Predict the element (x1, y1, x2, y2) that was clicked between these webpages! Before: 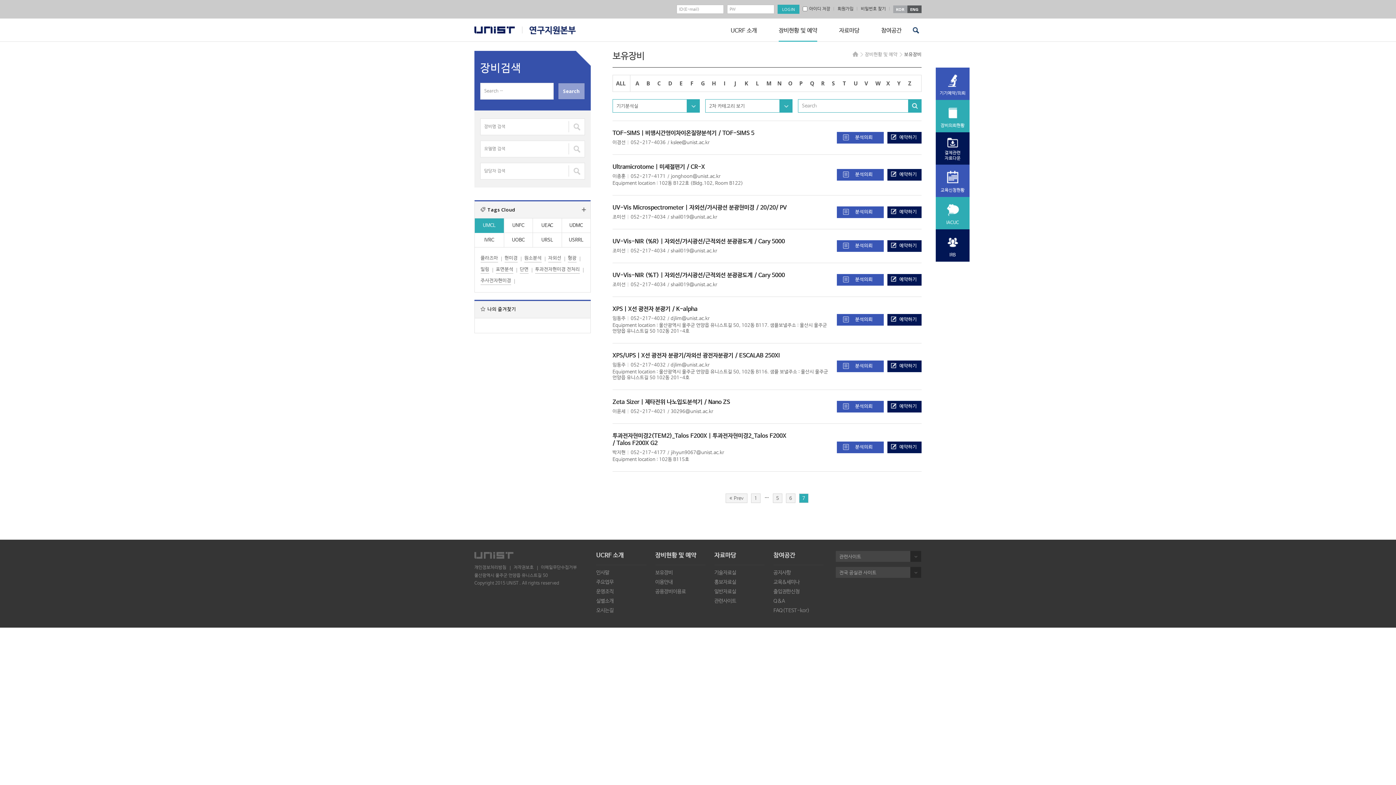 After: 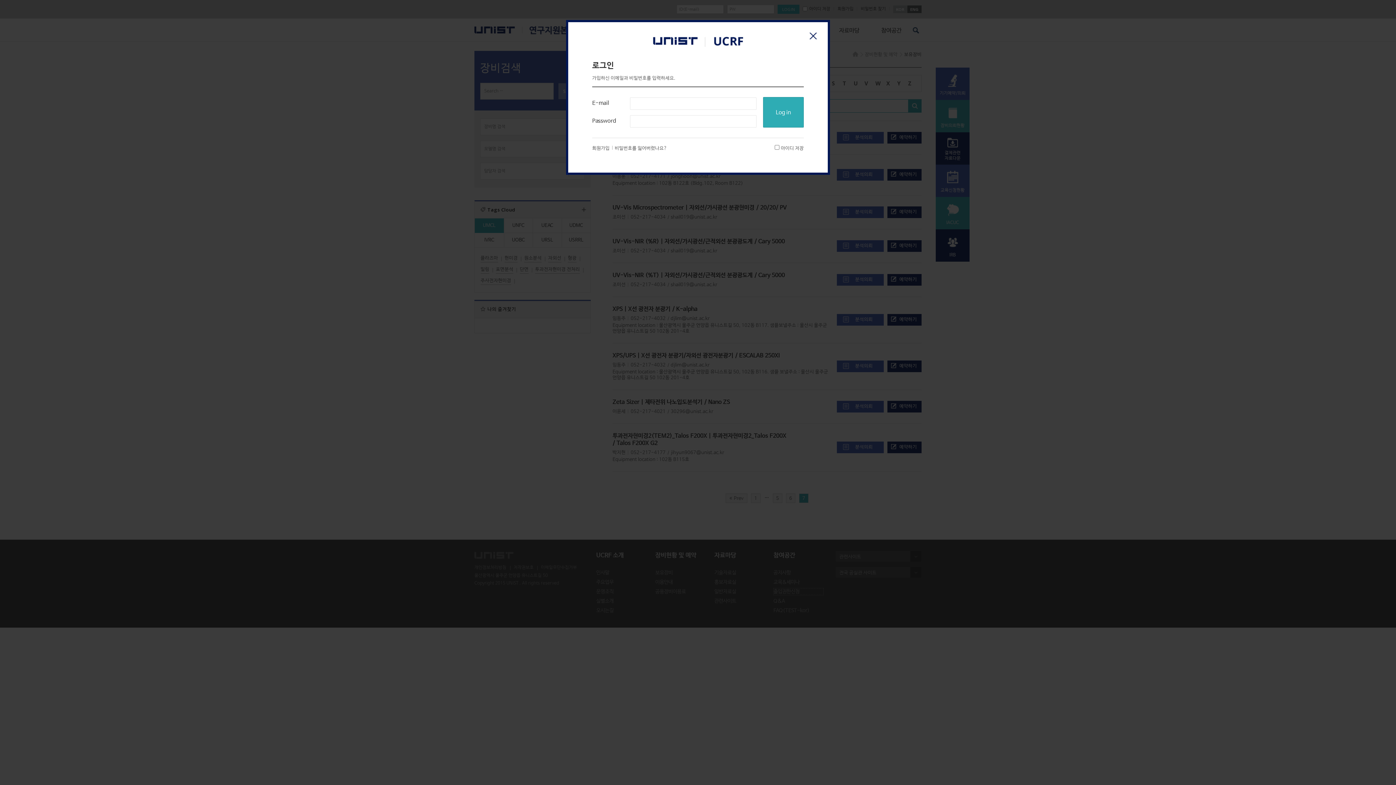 Action: bbox: (773, 588, 823, 595) label: 출입권한신청